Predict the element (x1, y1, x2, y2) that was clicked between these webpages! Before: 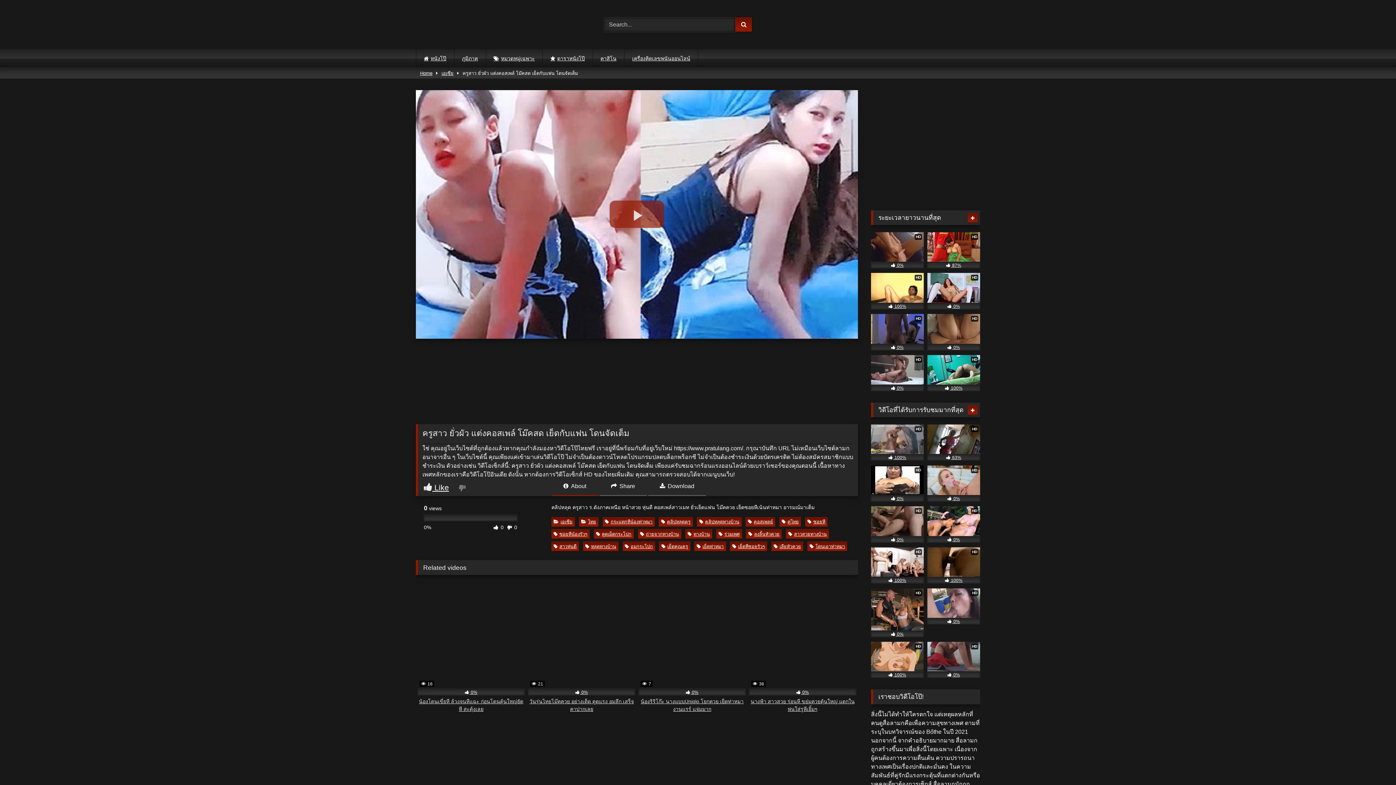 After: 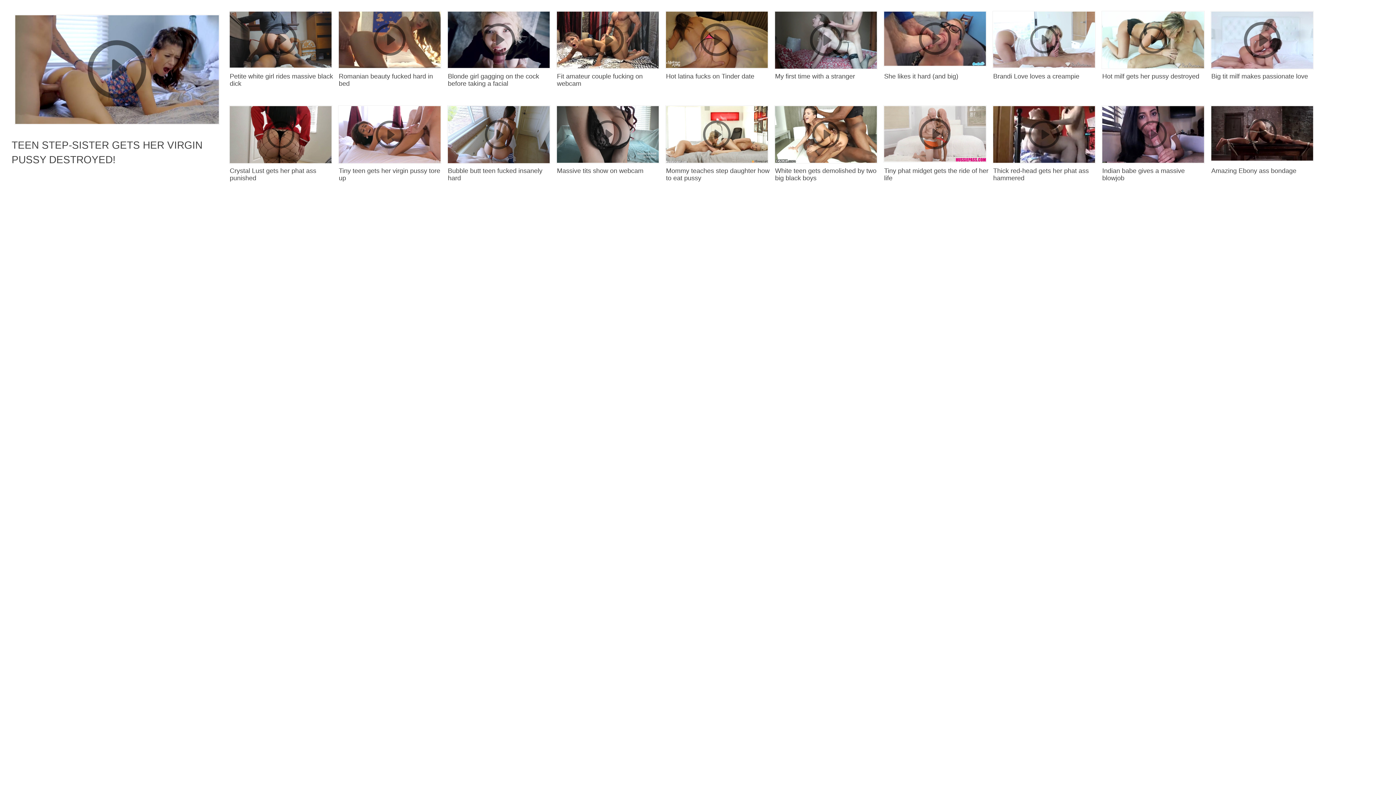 Action: label: คลิปหลุดทางบ้าน bbox: (697, 517, 741, 526)